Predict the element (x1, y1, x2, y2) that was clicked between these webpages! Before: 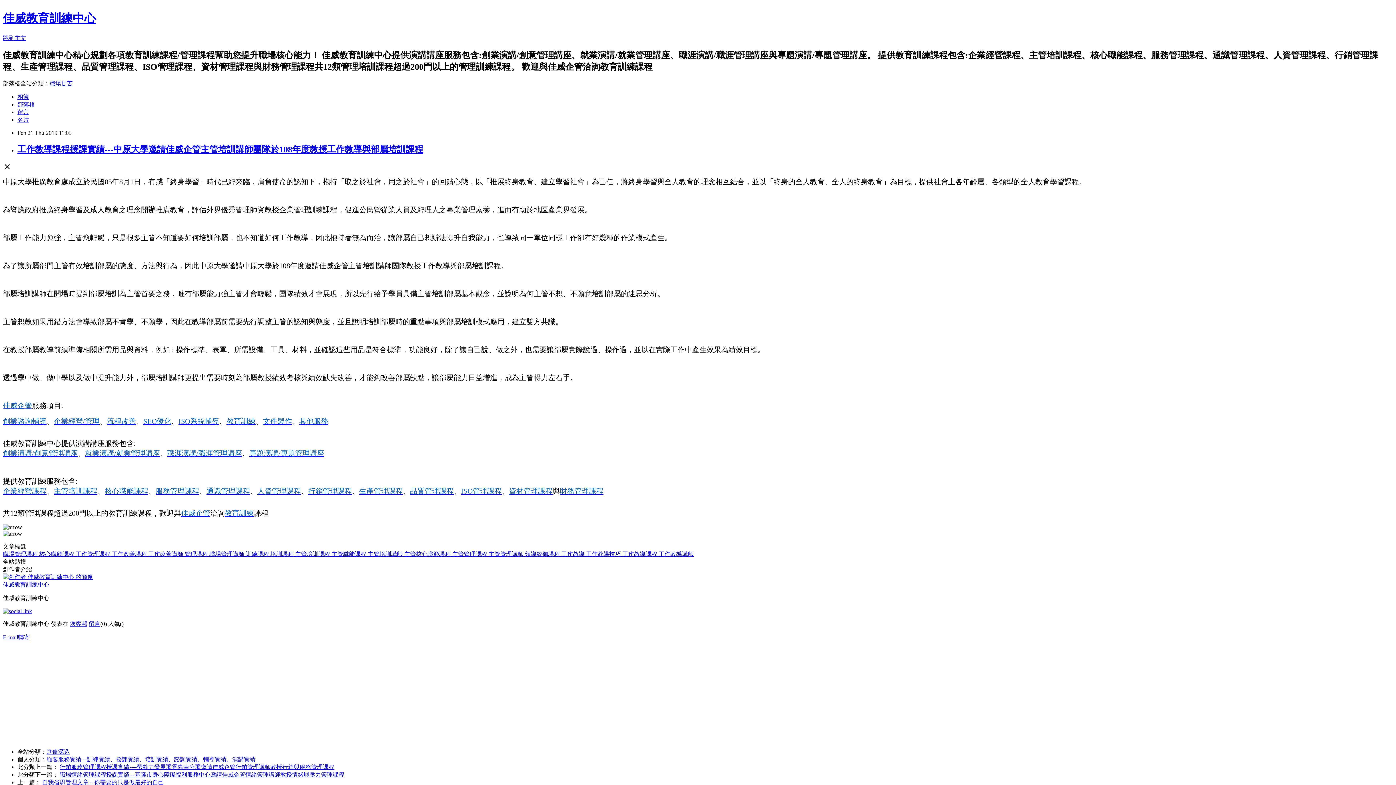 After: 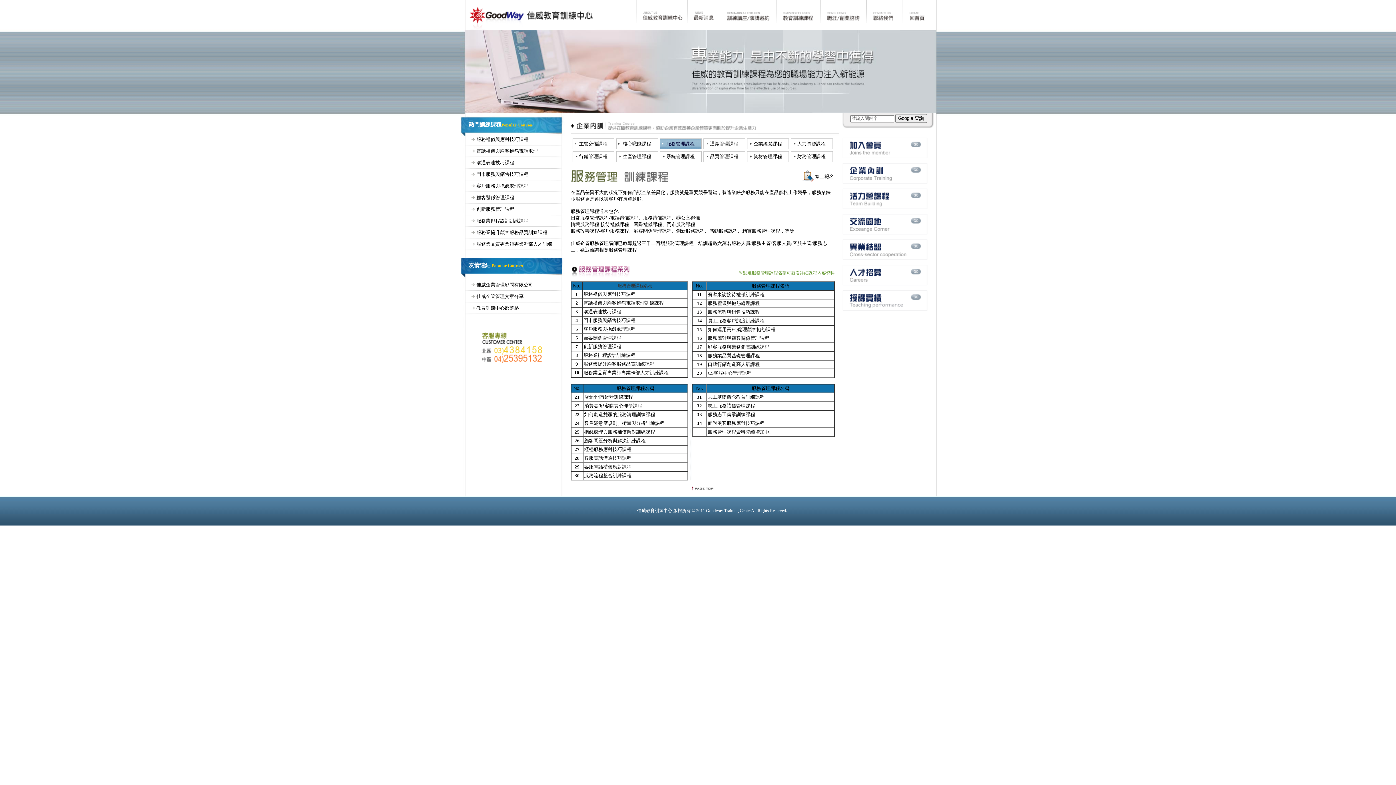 Action: label: 服務管理課程 bbox: (155, 487, 199, 495)